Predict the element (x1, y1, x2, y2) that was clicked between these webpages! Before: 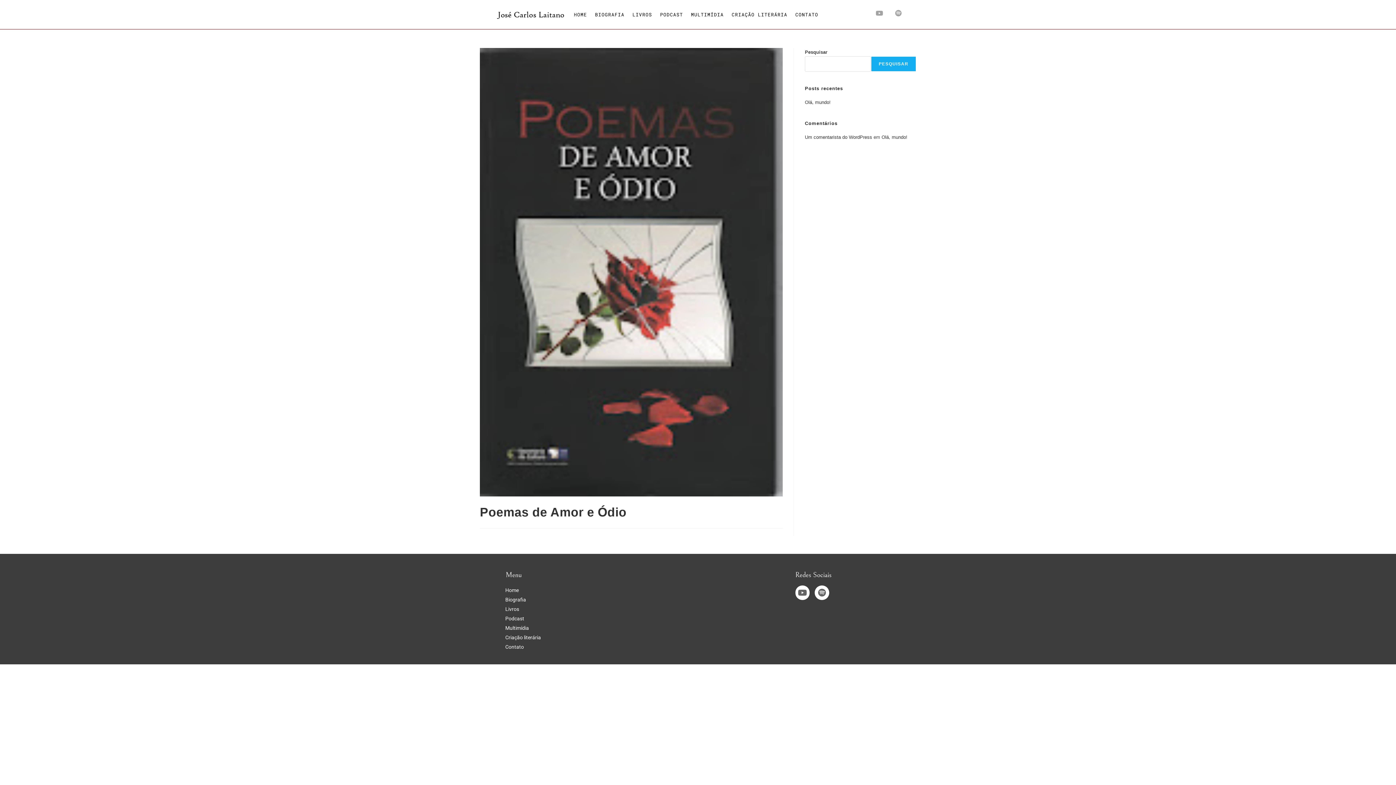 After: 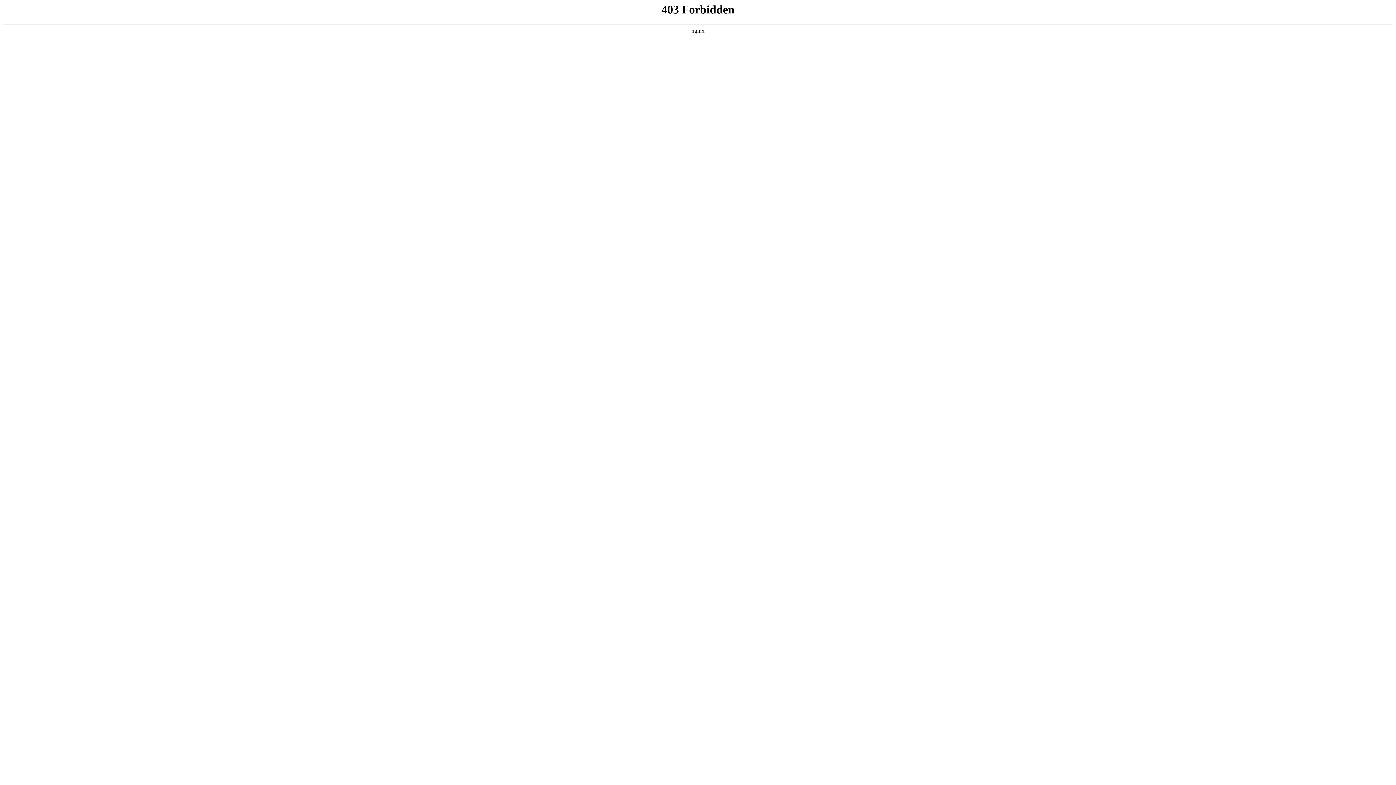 Action: label: Um comentarista do WordPress bbox: (805, 134, 872, 140)